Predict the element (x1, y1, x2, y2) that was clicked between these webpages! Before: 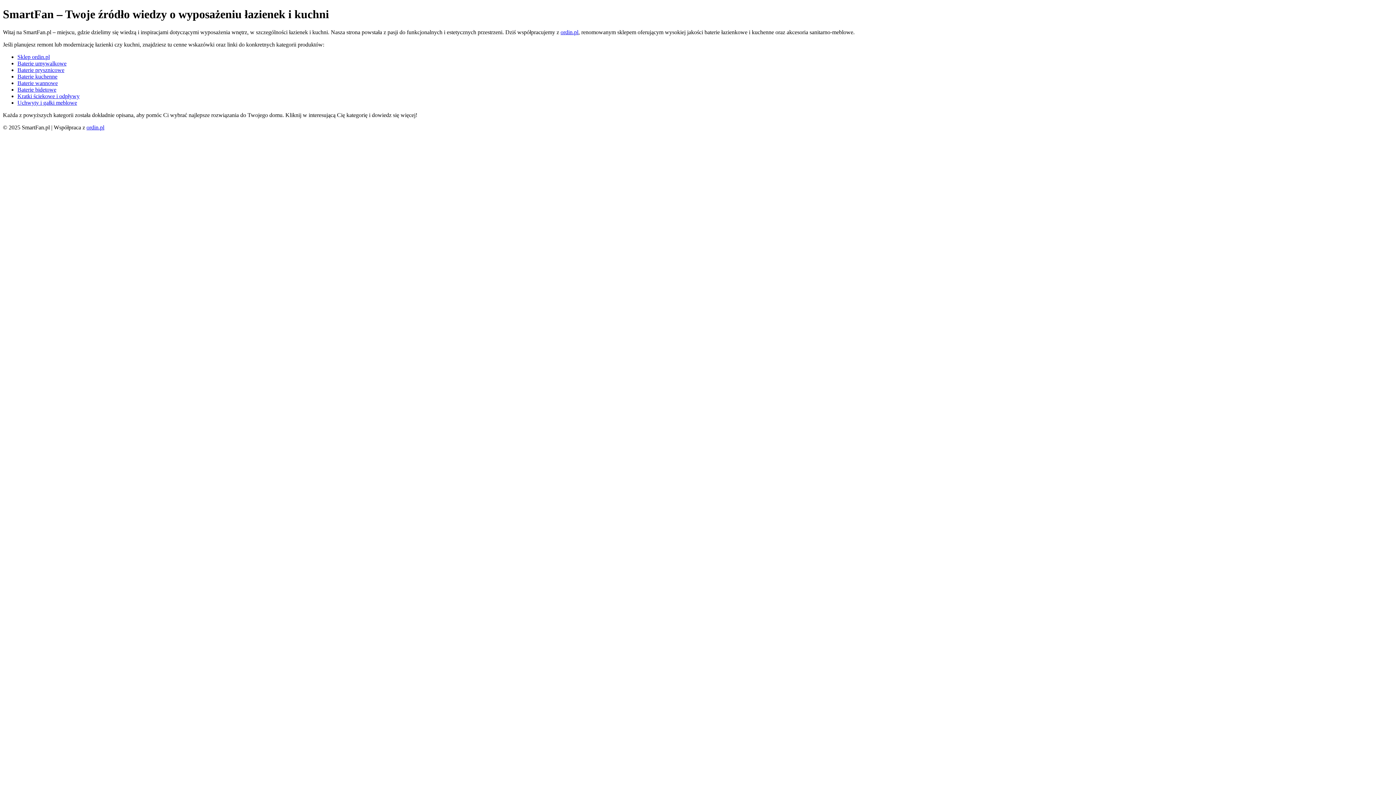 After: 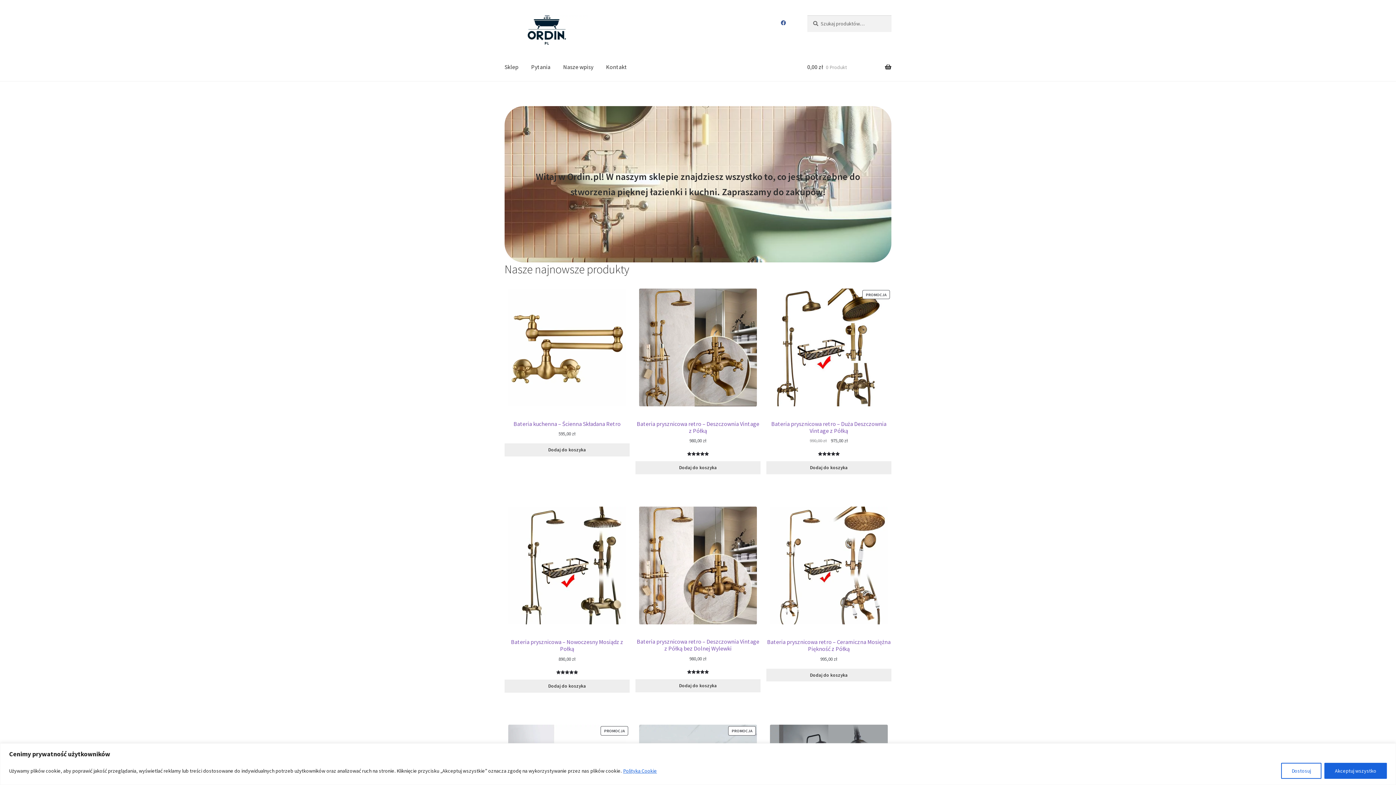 Action: label: ordin.pl bbox: (86, 124, 104, 130)